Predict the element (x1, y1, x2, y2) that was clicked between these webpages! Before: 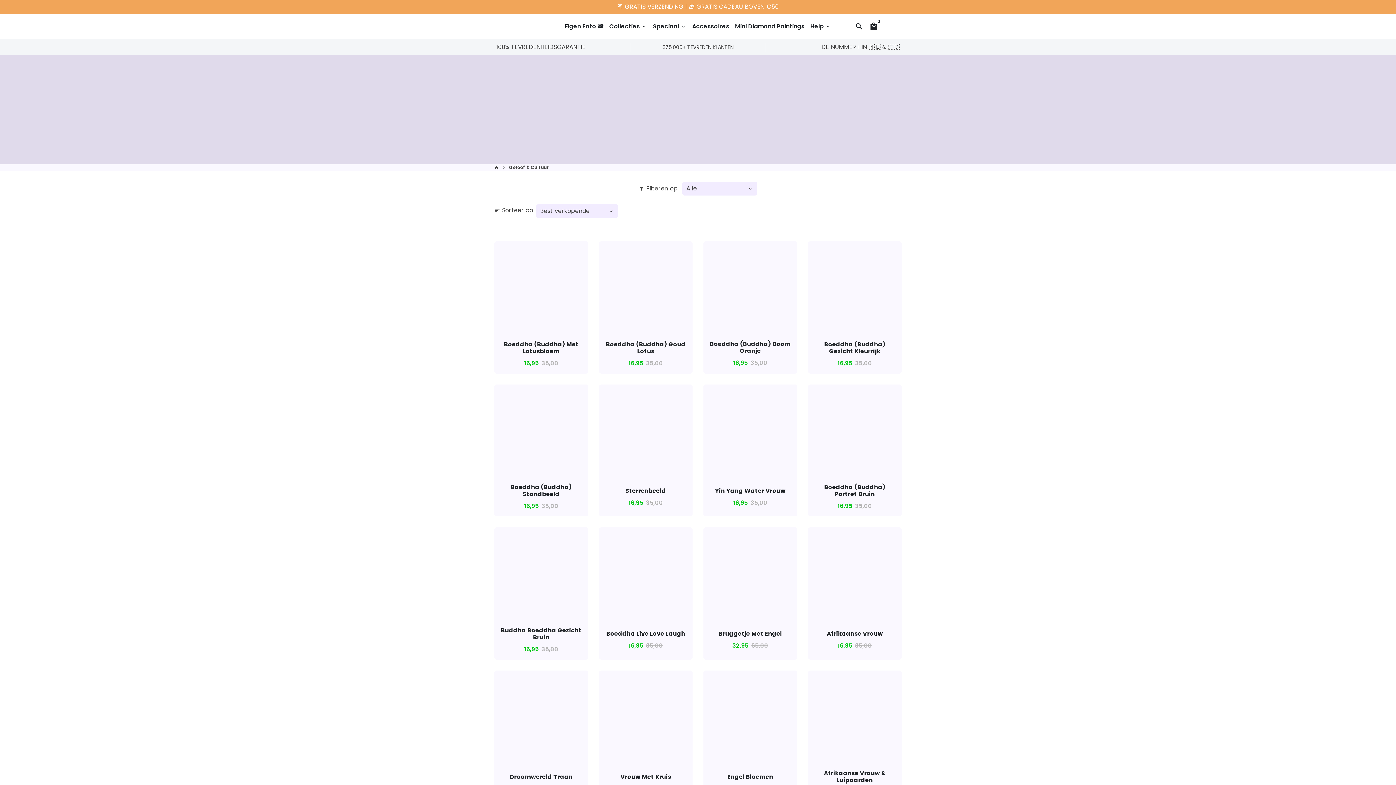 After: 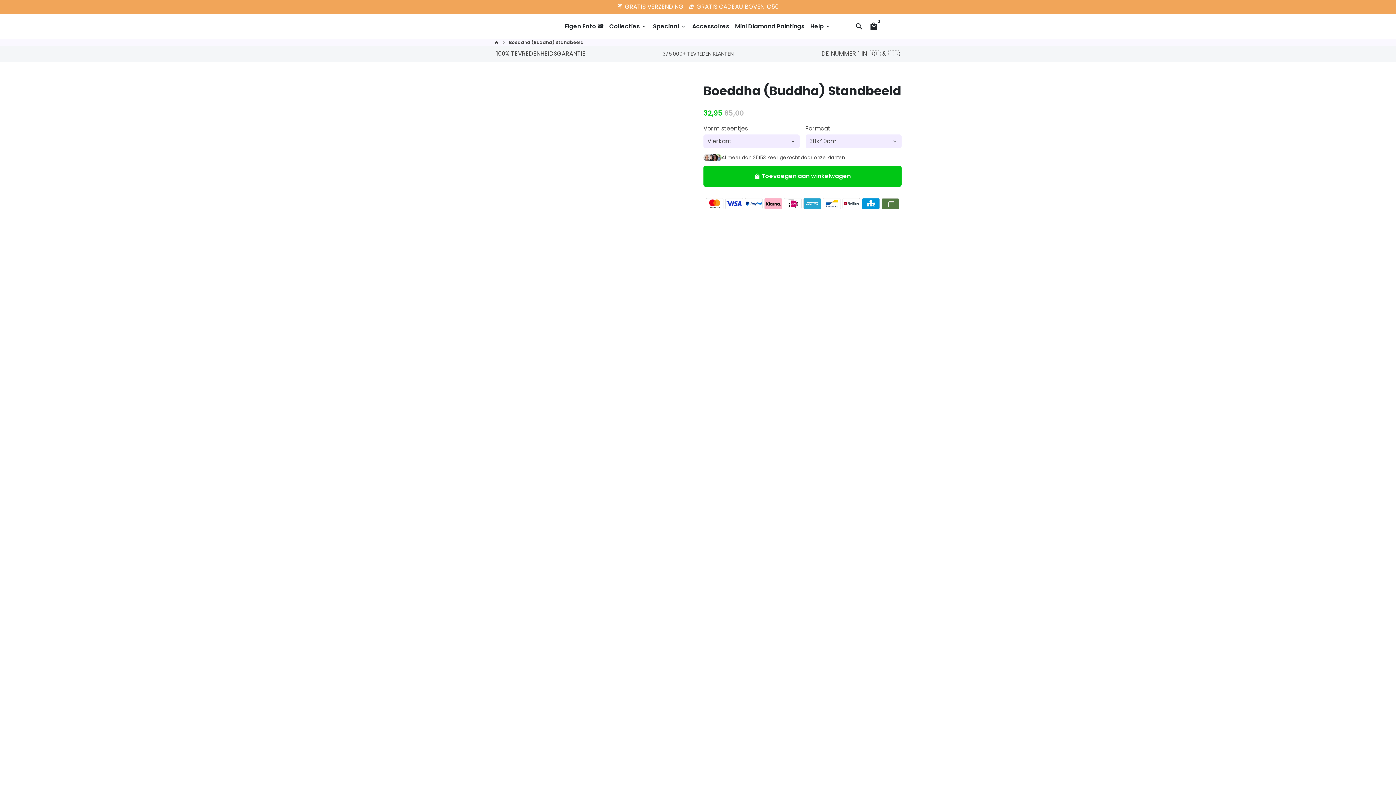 Action: bbox: (494, 384, 588, 478)